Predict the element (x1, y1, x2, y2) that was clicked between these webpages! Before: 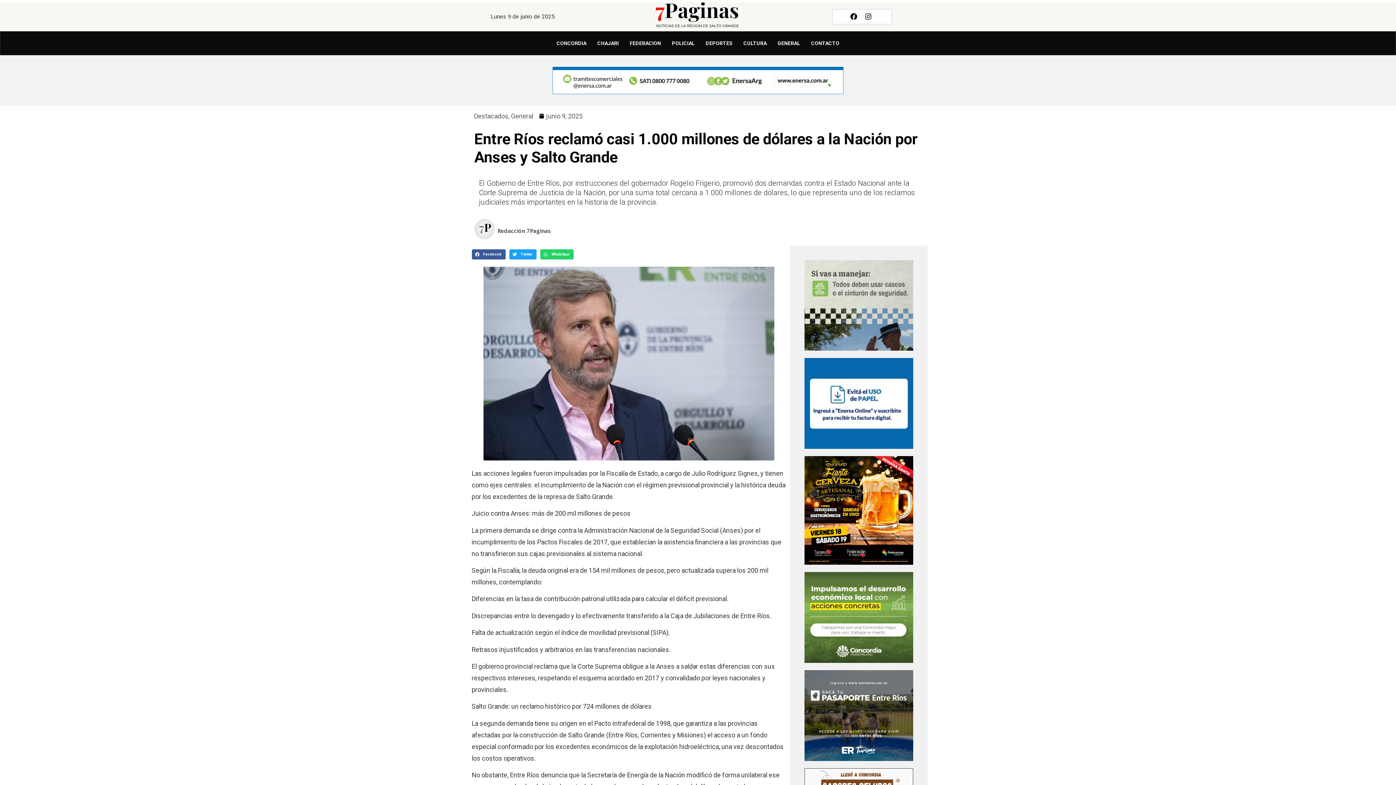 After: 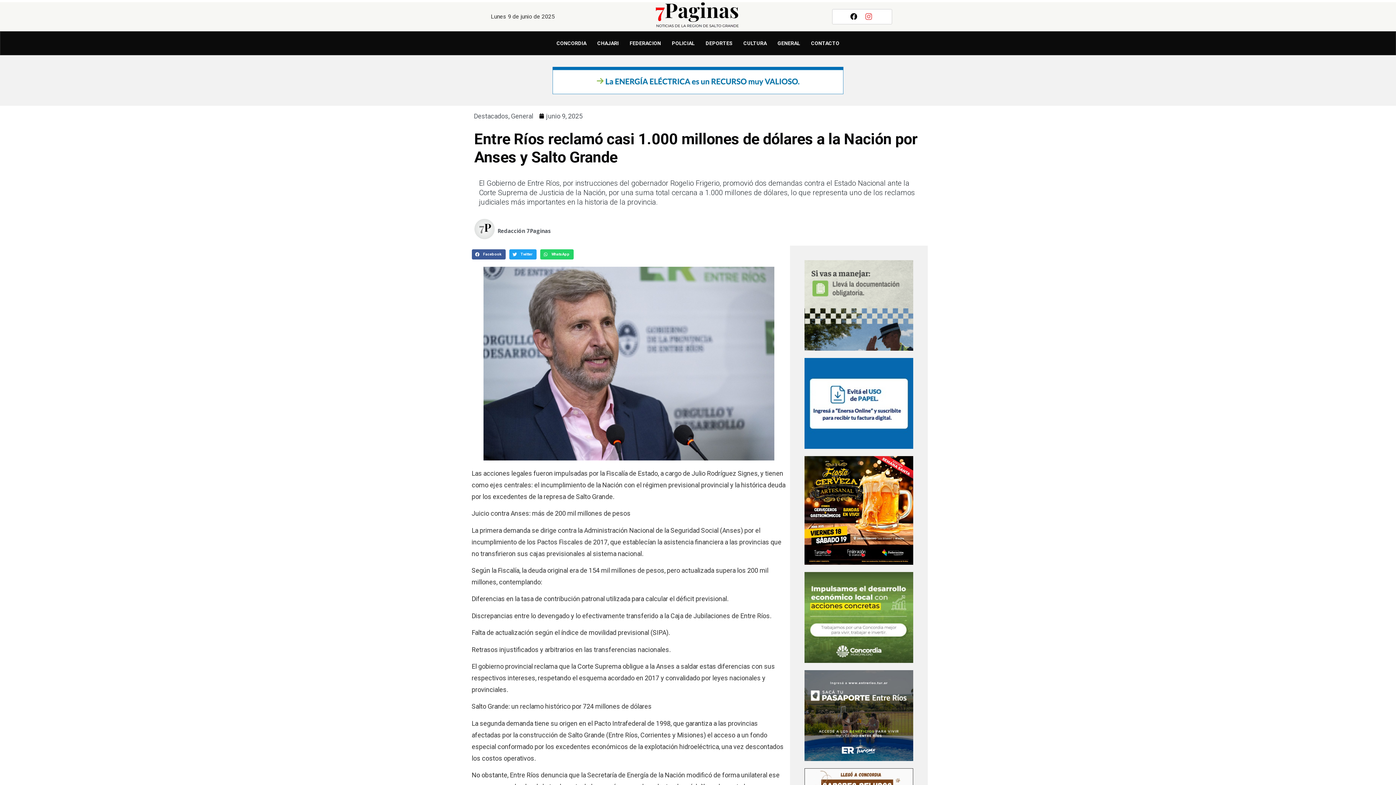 Action: label: Instagram bbox: (863, 11, 874, 22)